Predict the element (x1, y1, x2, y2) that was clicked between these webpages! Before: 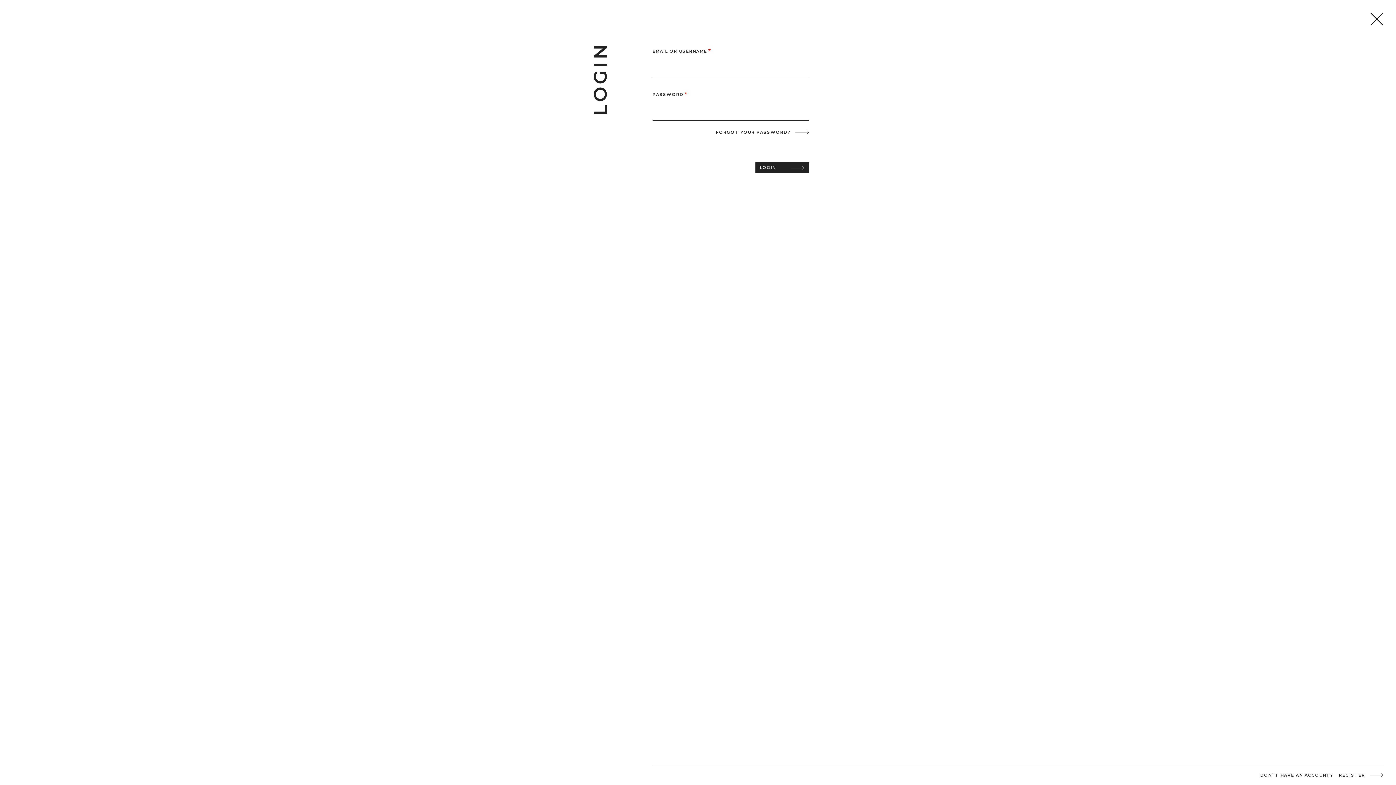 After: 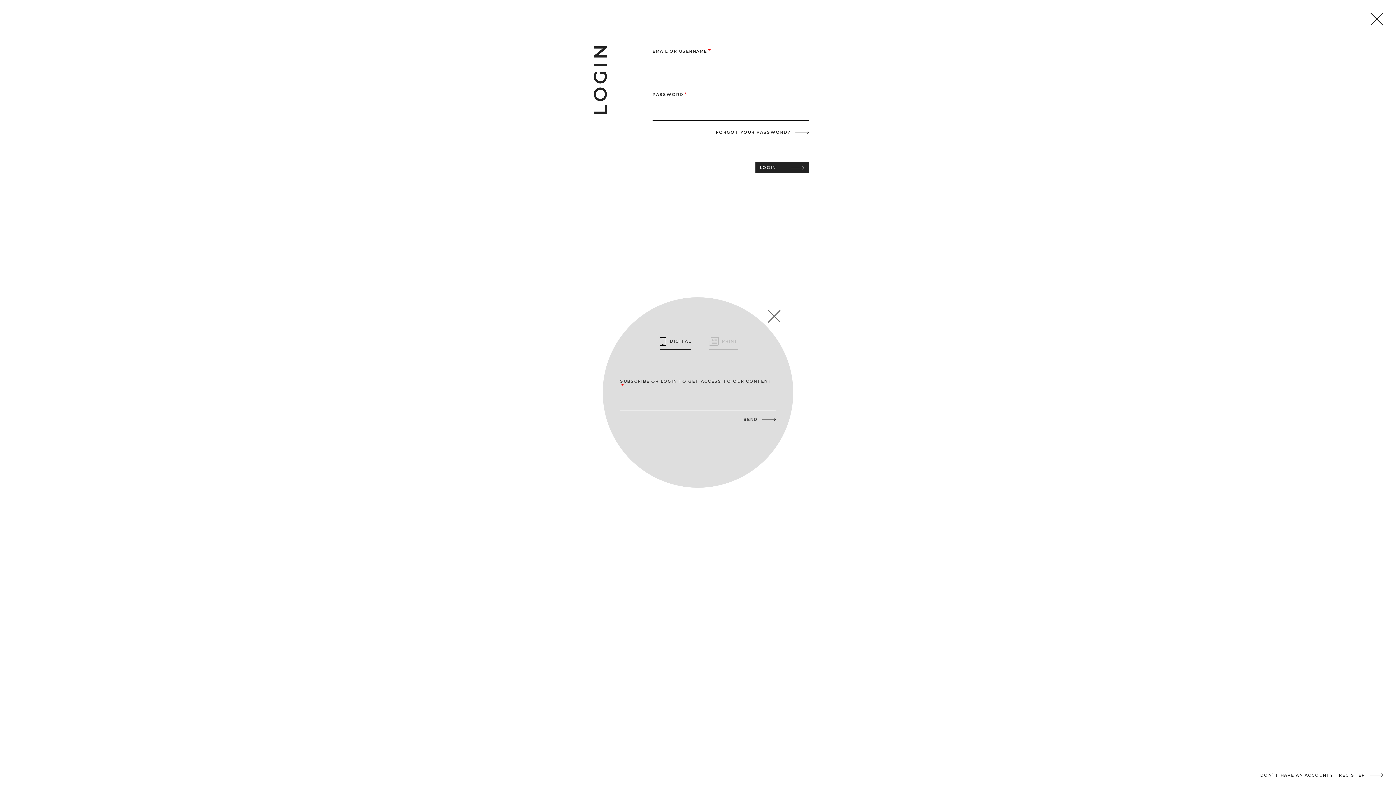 Action: bbox: (1339, 773, 1383, 778) label: REGISTER